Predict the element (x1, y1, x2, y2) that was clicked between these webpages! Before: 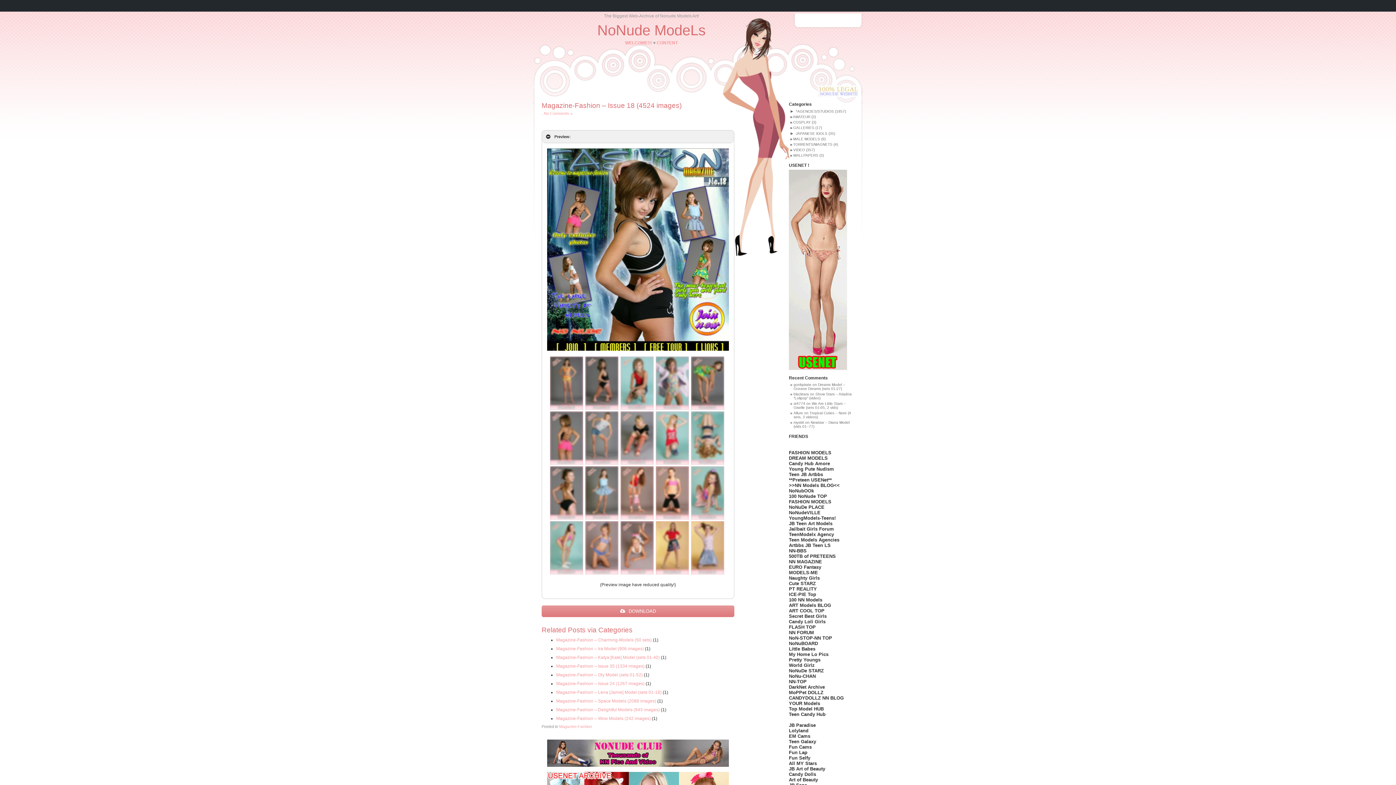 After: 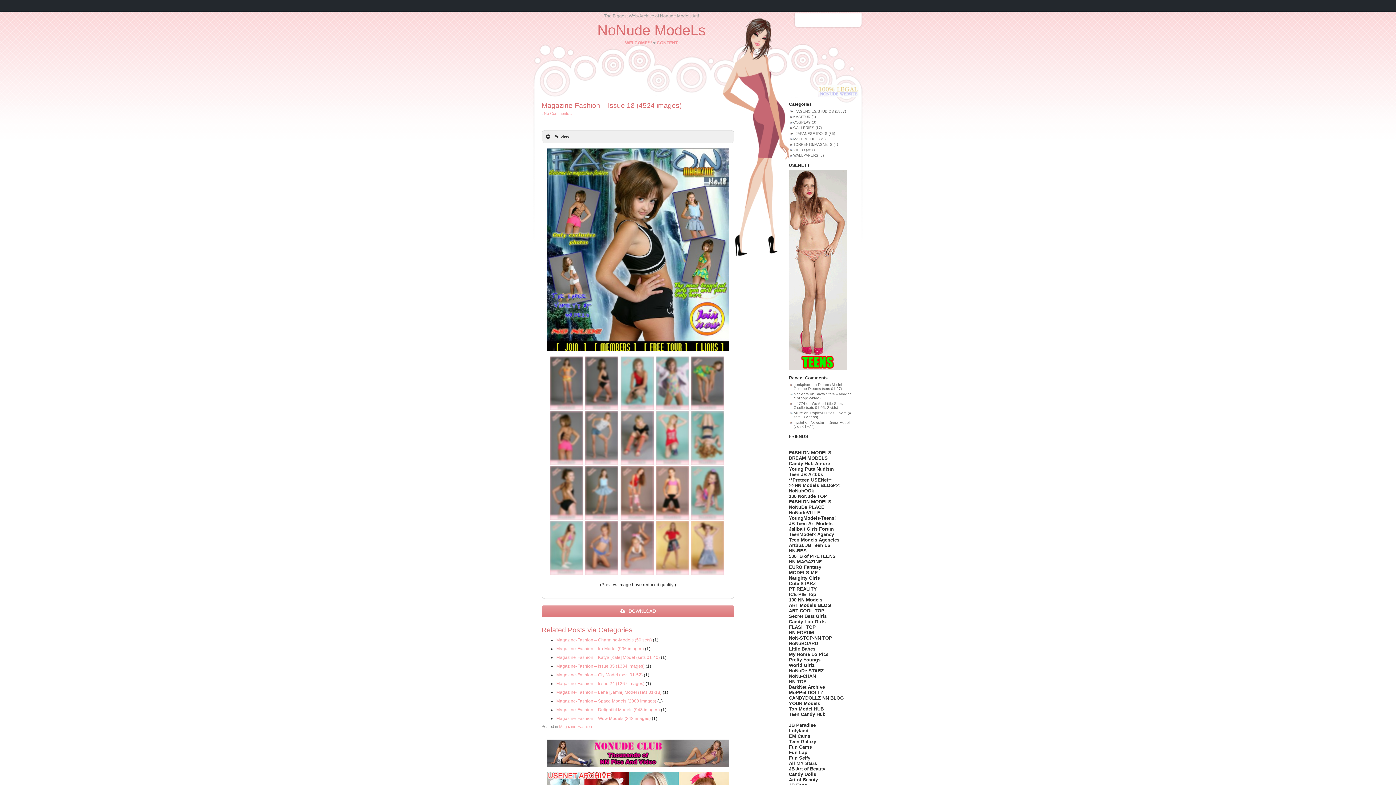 Action: bbox: (655, 461, 688, 466)